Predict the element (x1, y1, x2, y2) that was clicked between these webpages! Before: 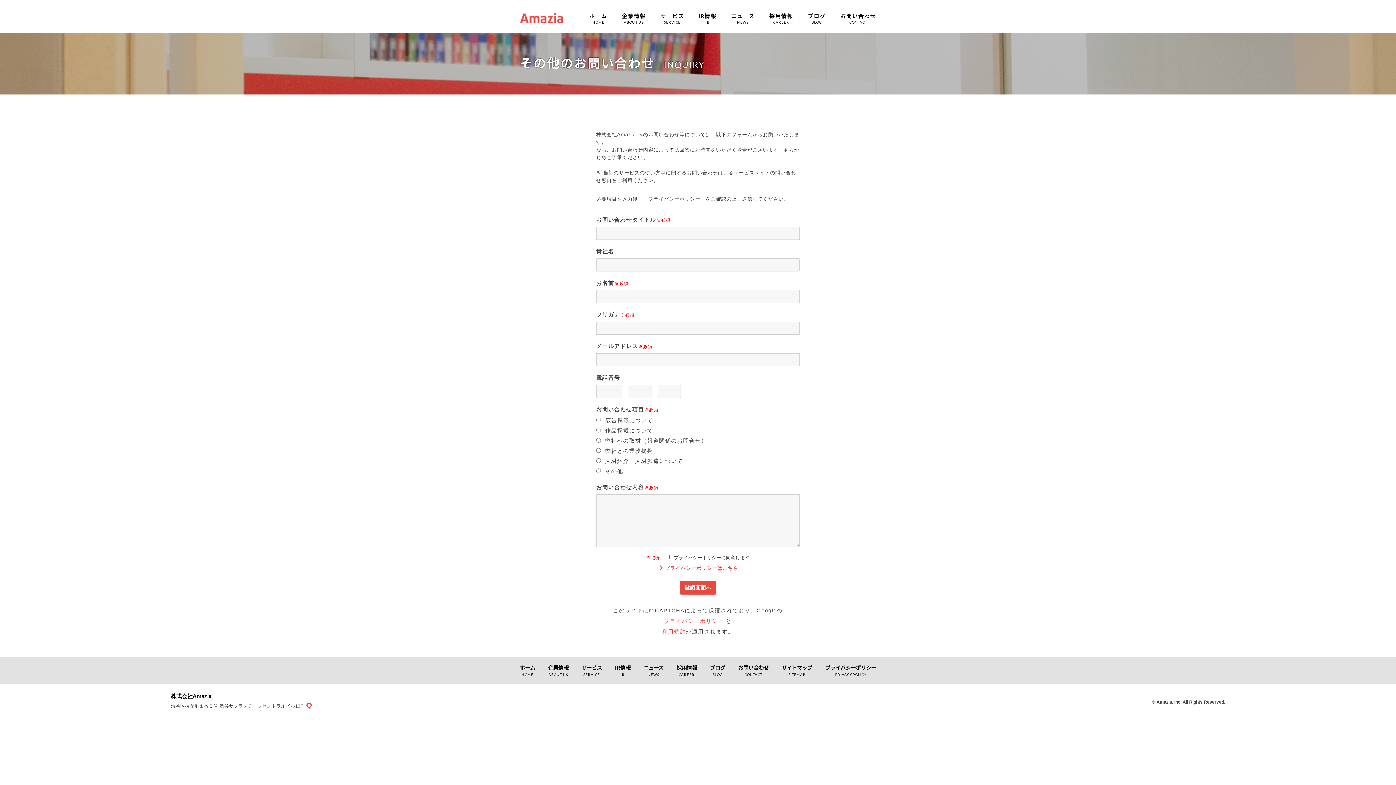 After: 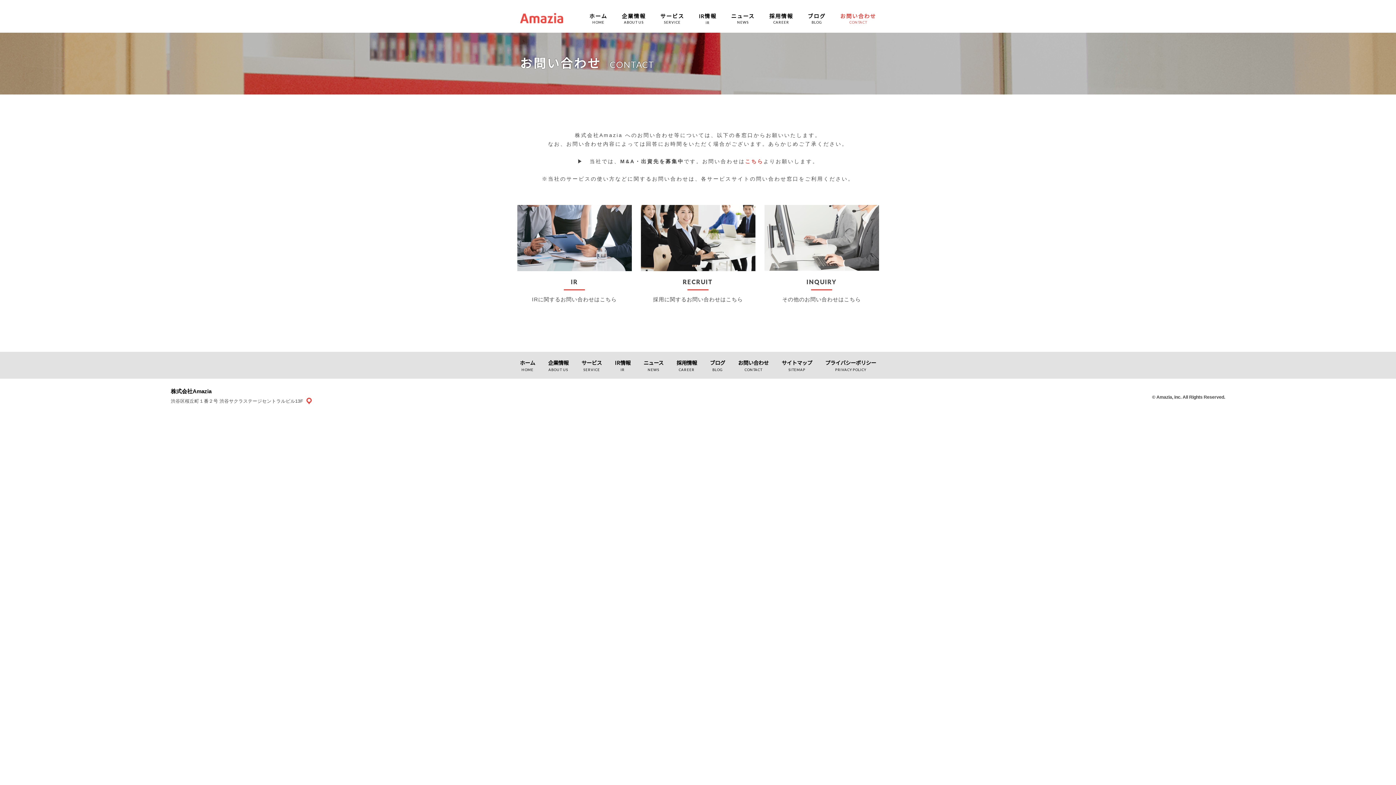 Action: bbox: (833, 5, 876, 30) label: お問い合わせ